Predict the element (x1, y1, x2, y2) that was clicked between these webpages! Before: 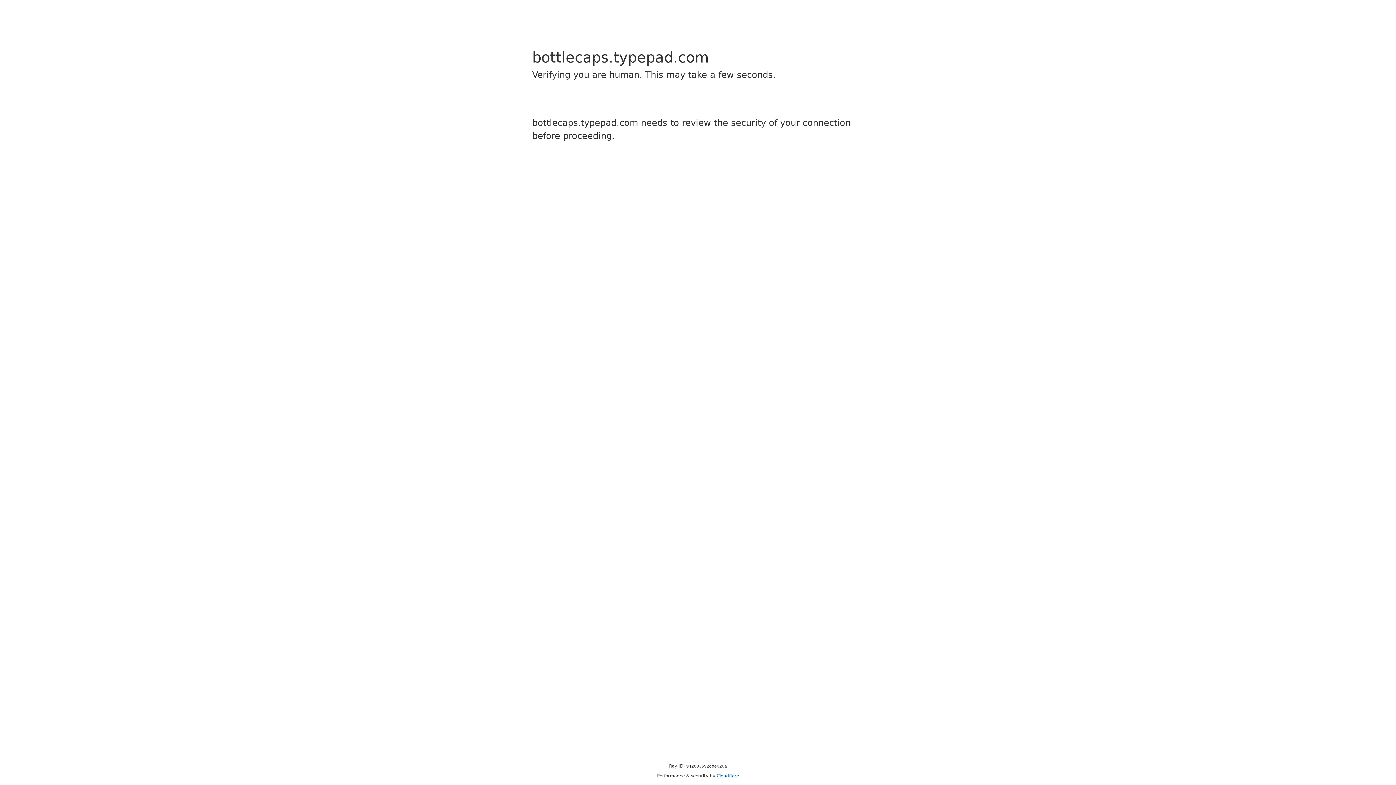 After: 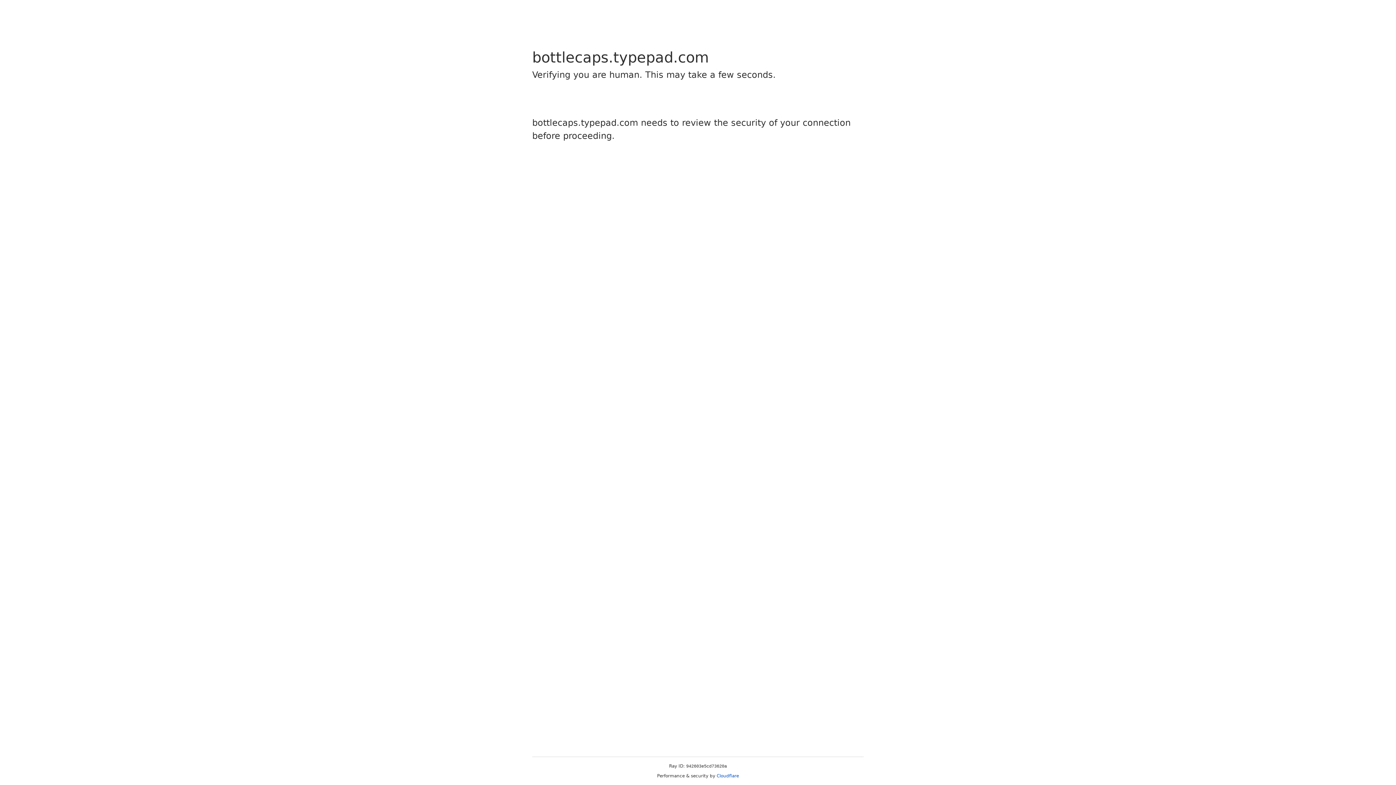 Action: label: Cloudflare bbox: (716, 773, 739, 778)